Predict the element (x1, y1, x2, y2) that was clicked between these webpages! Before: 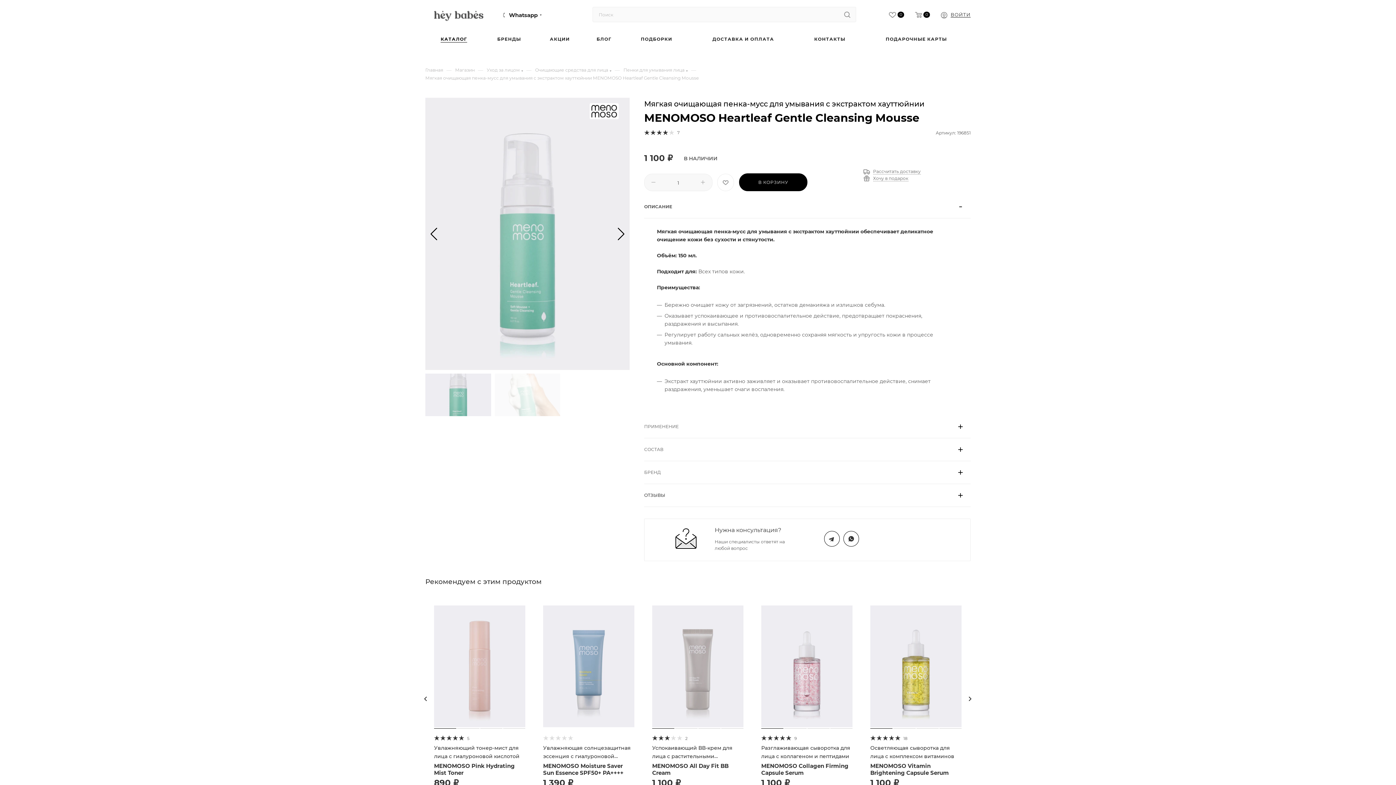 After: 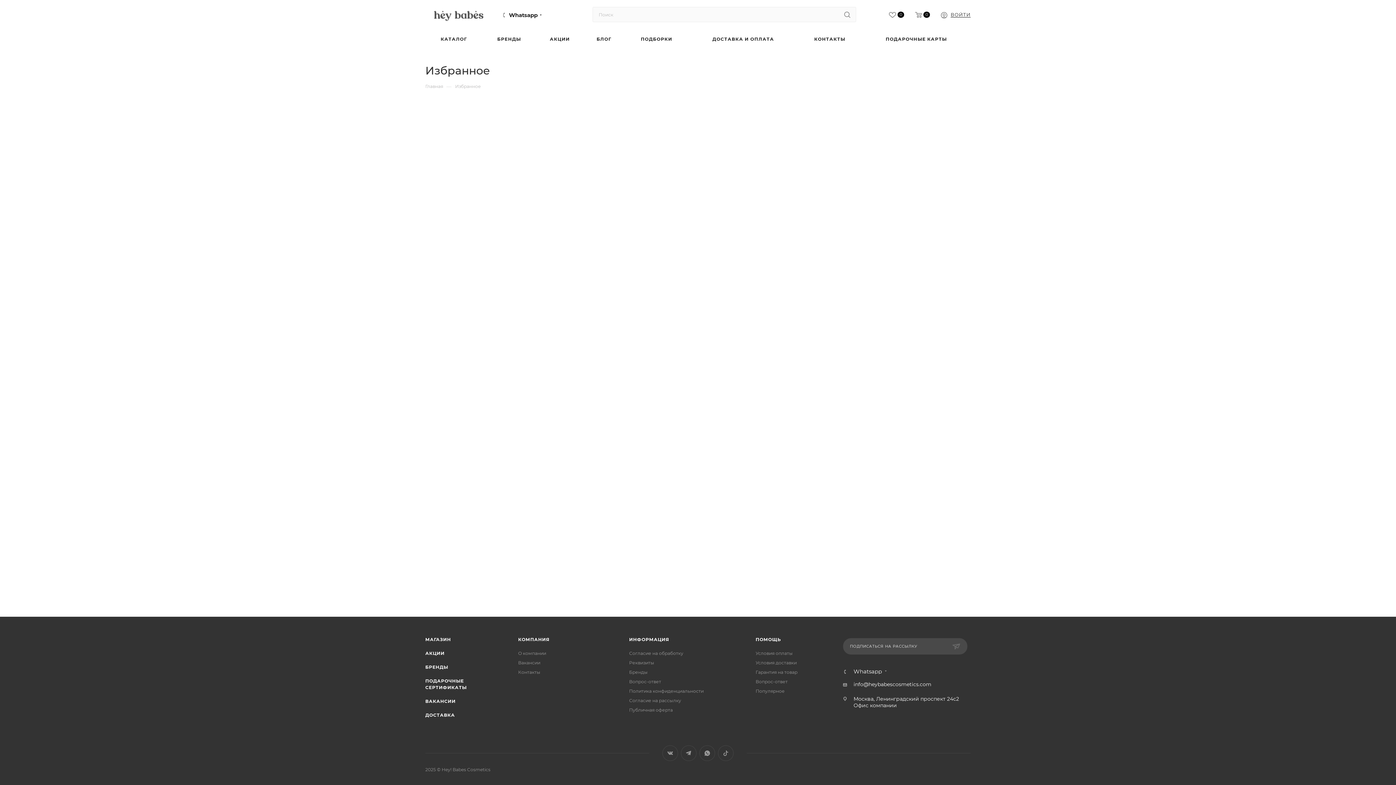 Action: label: 0 bbox: (878, 11, 904, 19)